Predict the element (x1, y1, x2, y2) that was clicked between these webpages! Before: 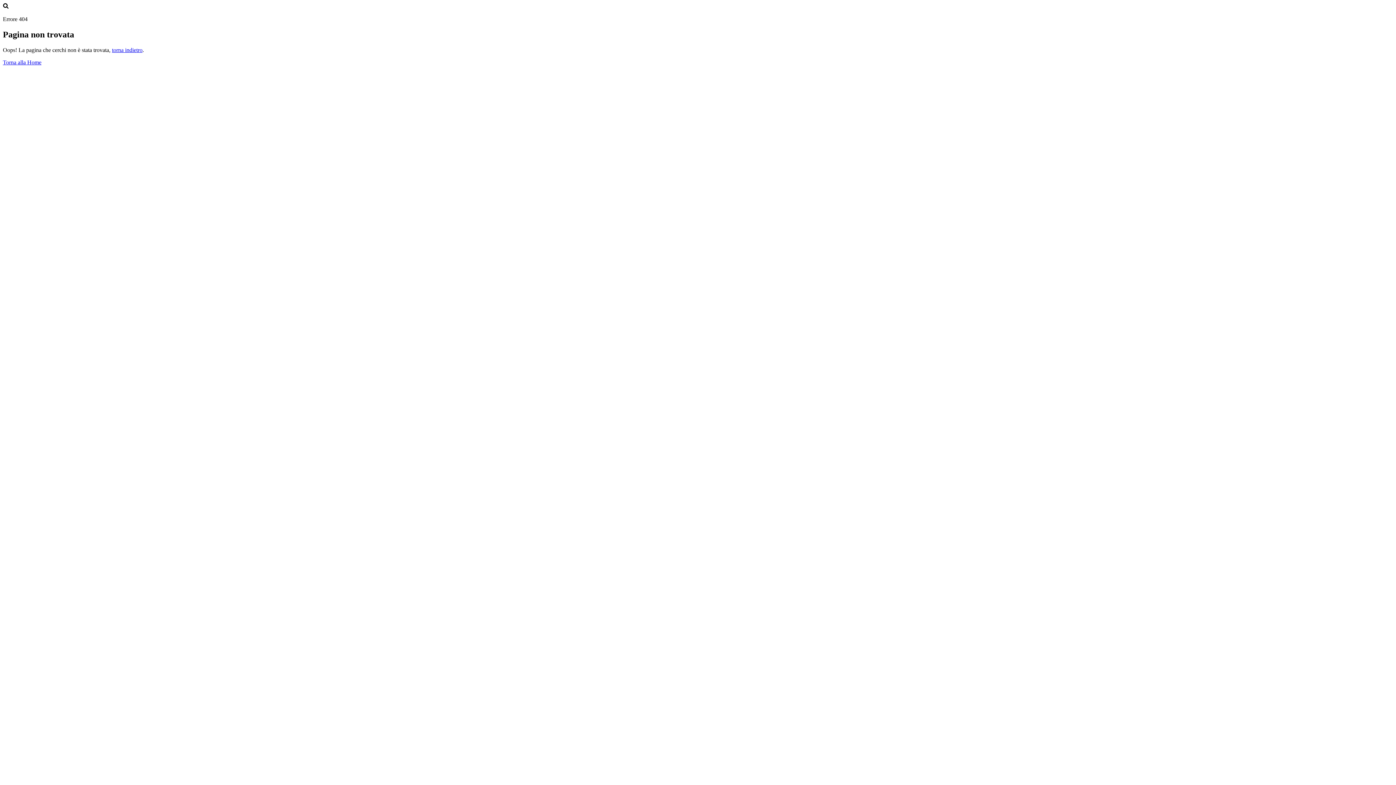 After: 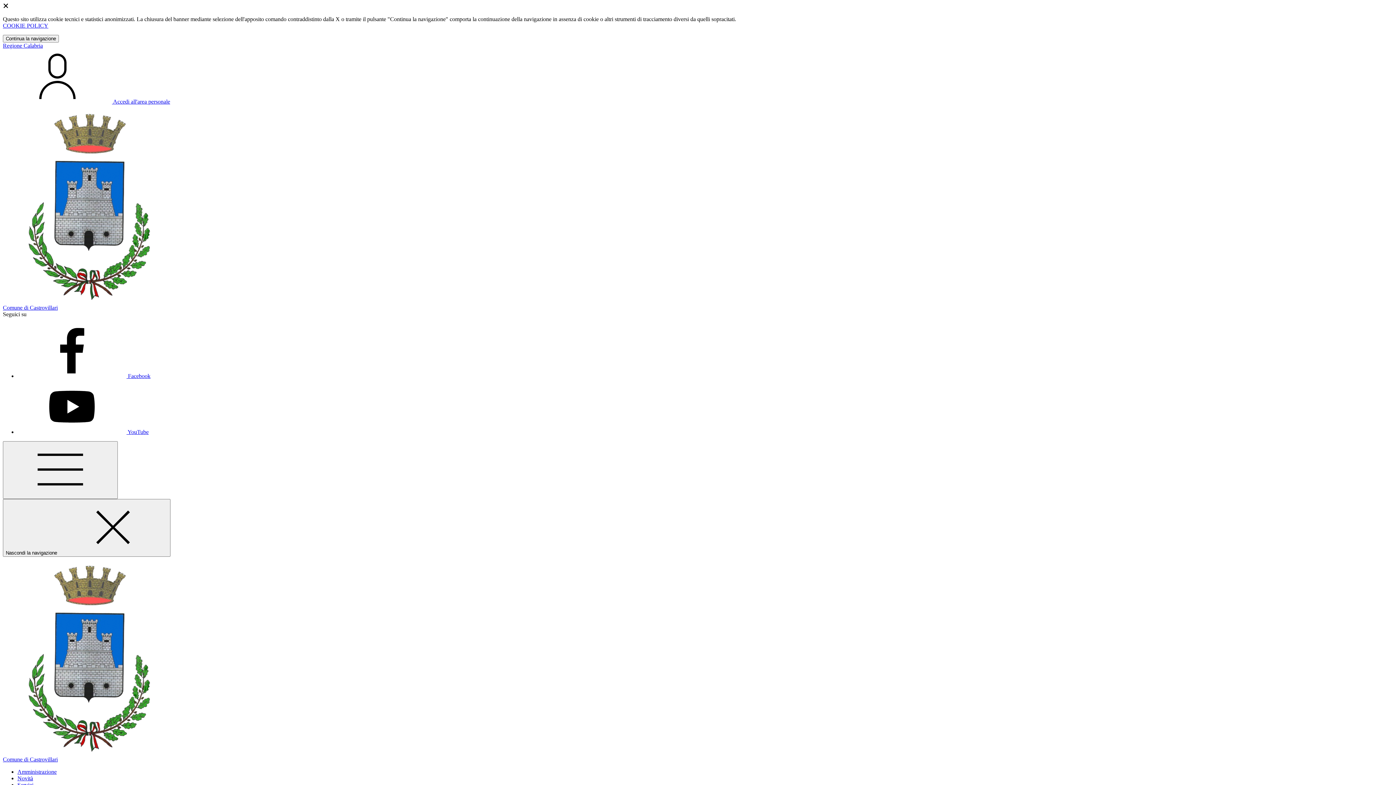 Action: bbox: (2, 59, 41, 65) label: Torna alla Home